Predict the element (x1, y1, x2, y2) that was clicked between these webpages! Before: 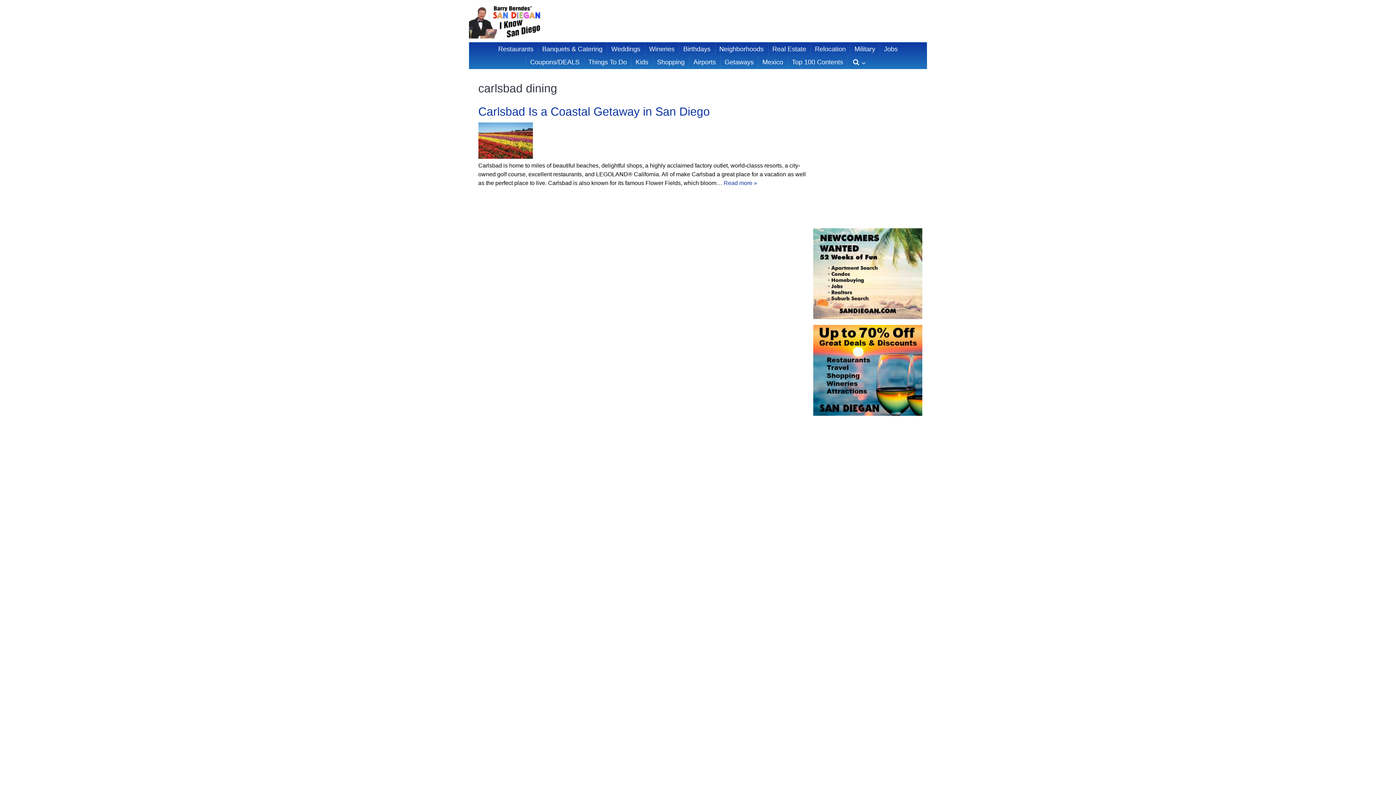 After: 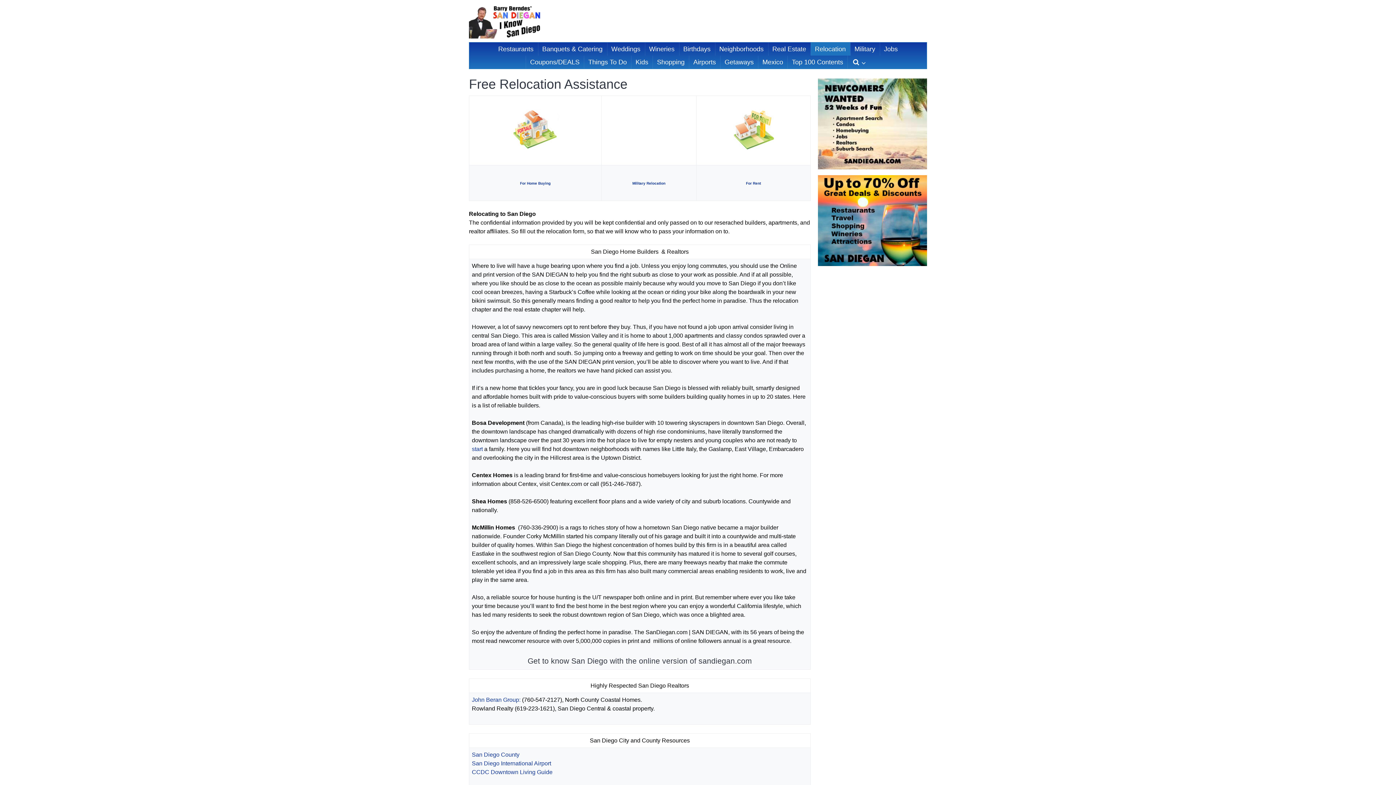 Action: bbox: (813, 228, 922, 319)